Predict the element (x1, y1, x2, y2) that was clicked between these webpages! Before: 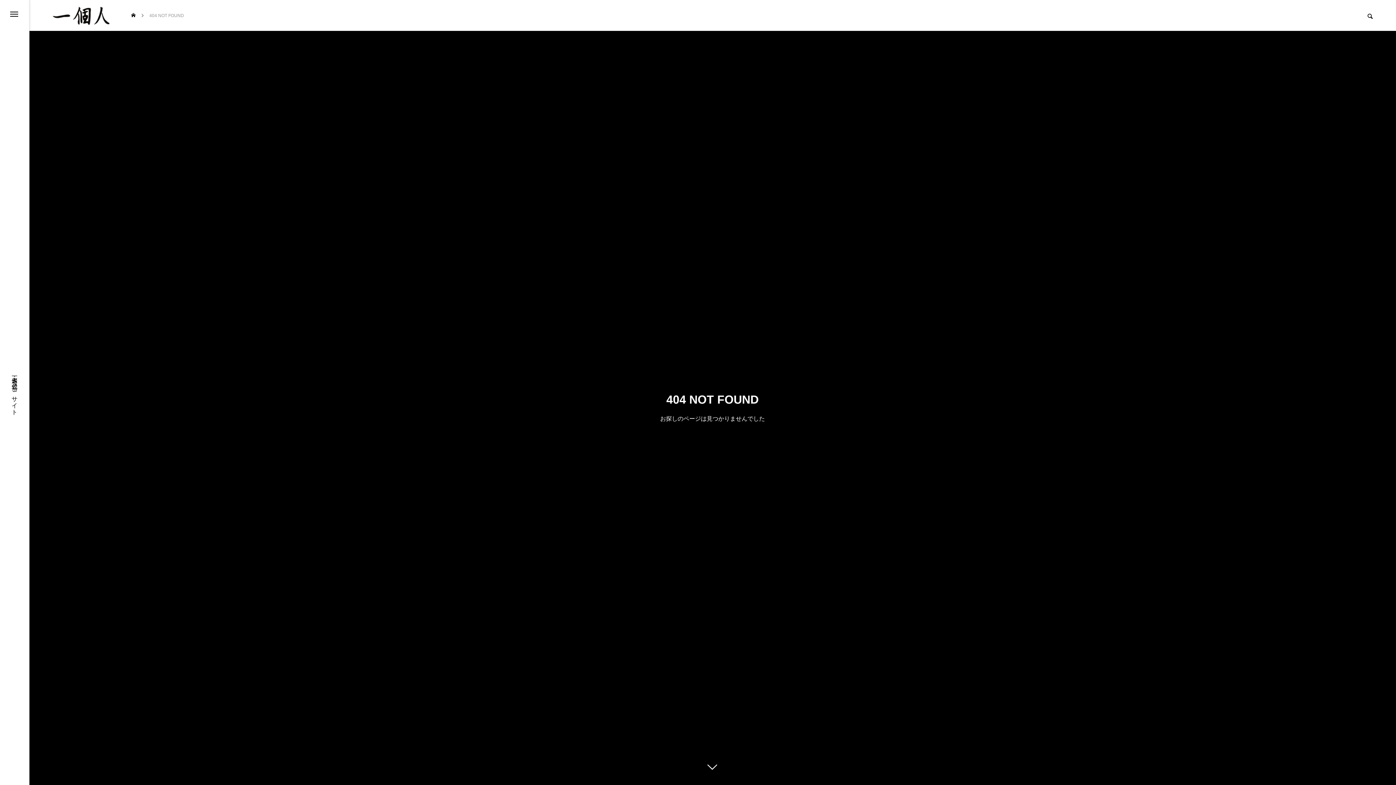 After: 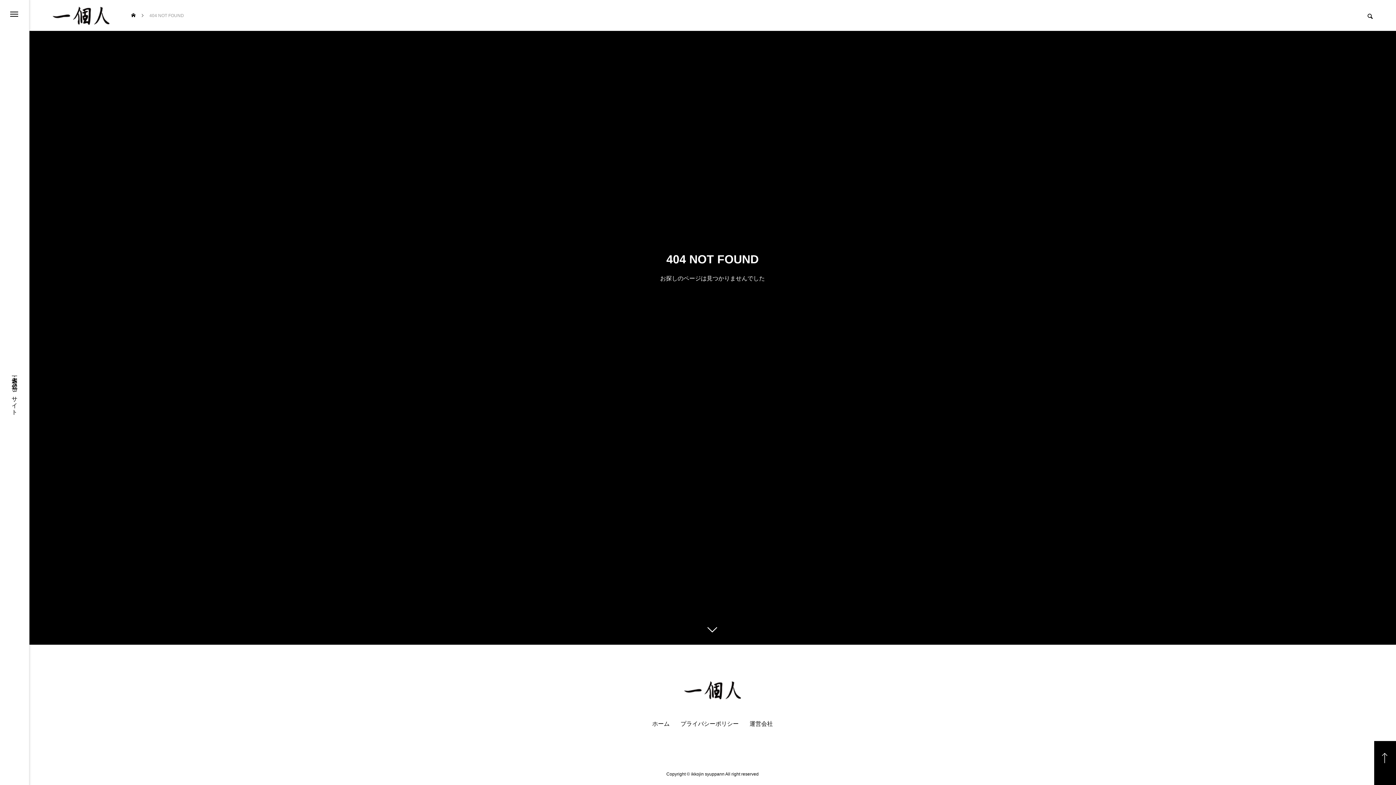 Action: bbox: (701, 760, 723, 781)